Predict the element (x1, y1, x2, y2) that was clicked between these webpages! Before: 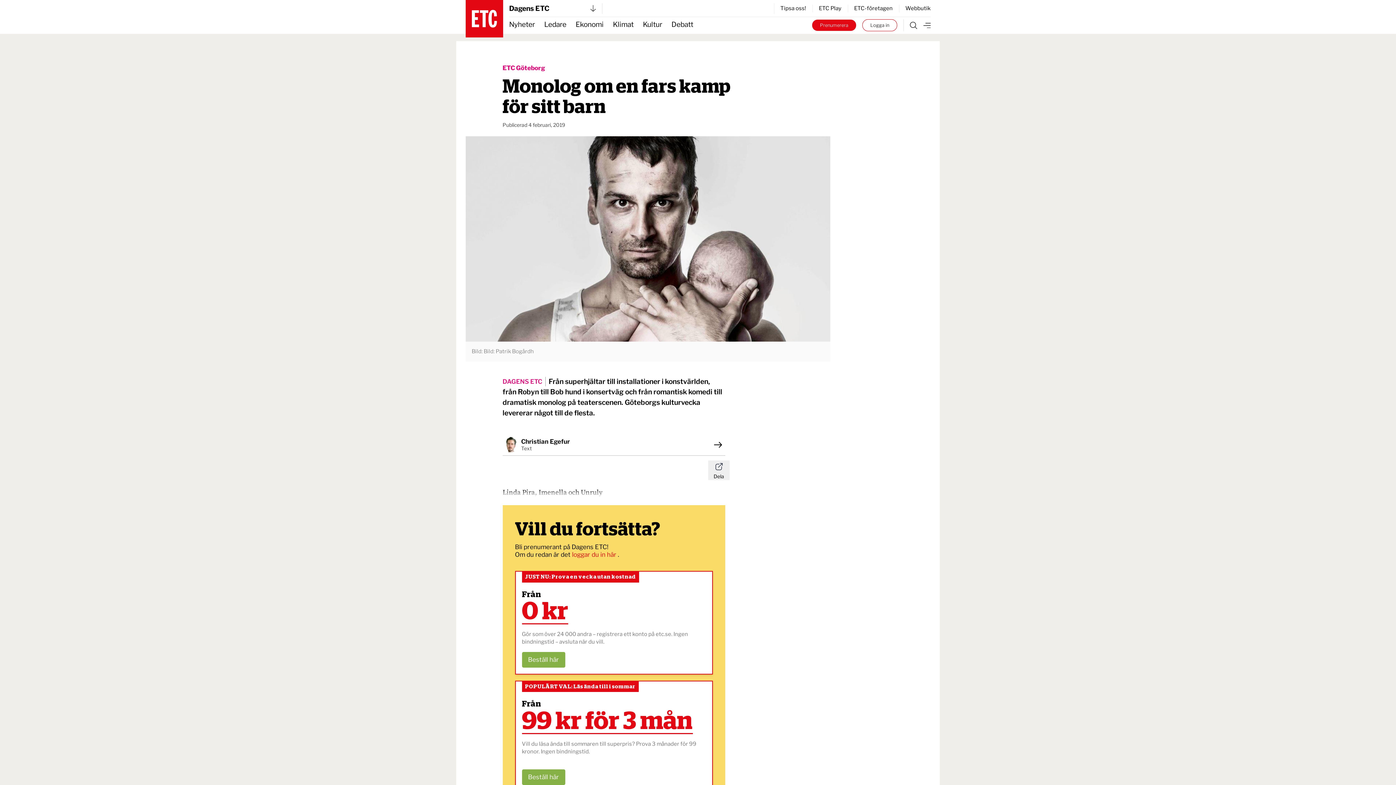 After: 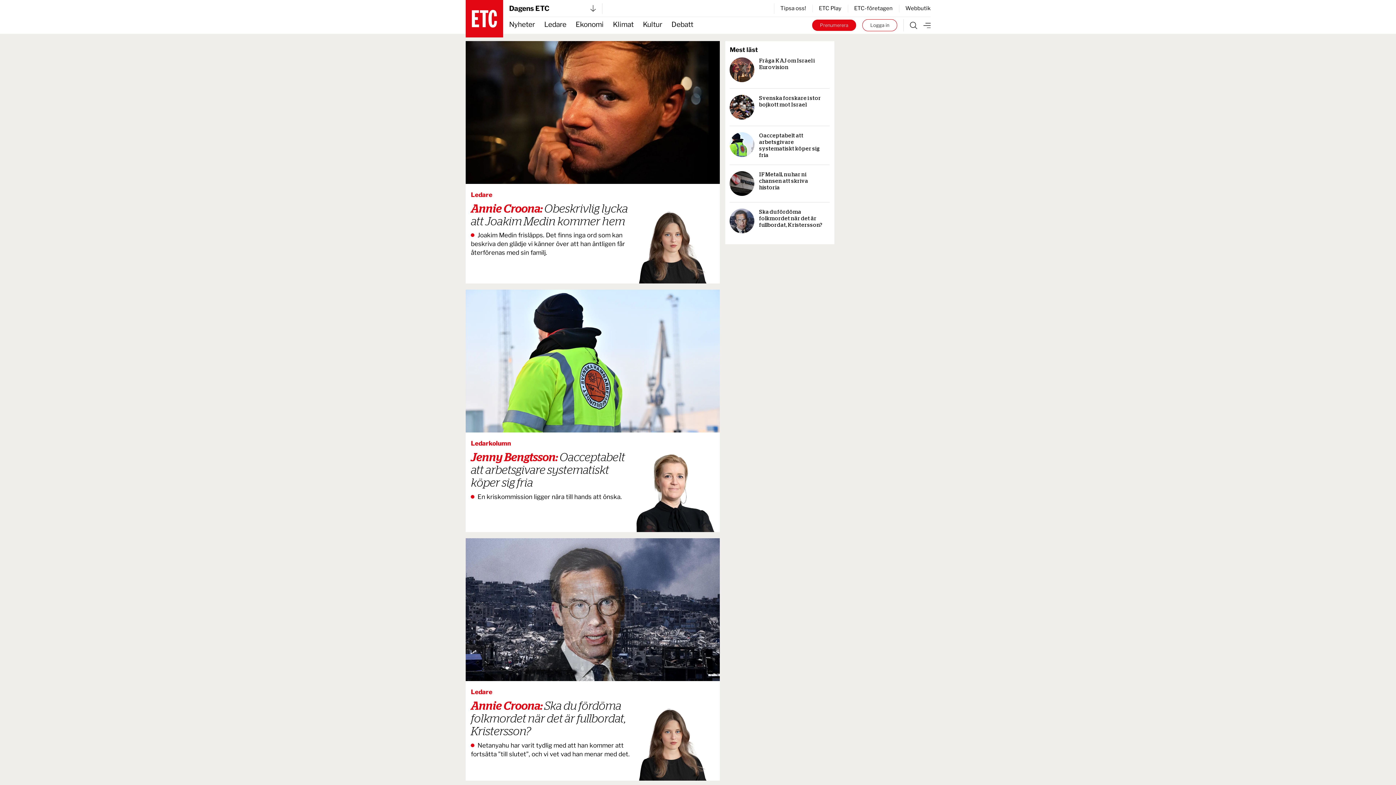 Action: bbox: (544, 17, 566, 33) label: Ledare